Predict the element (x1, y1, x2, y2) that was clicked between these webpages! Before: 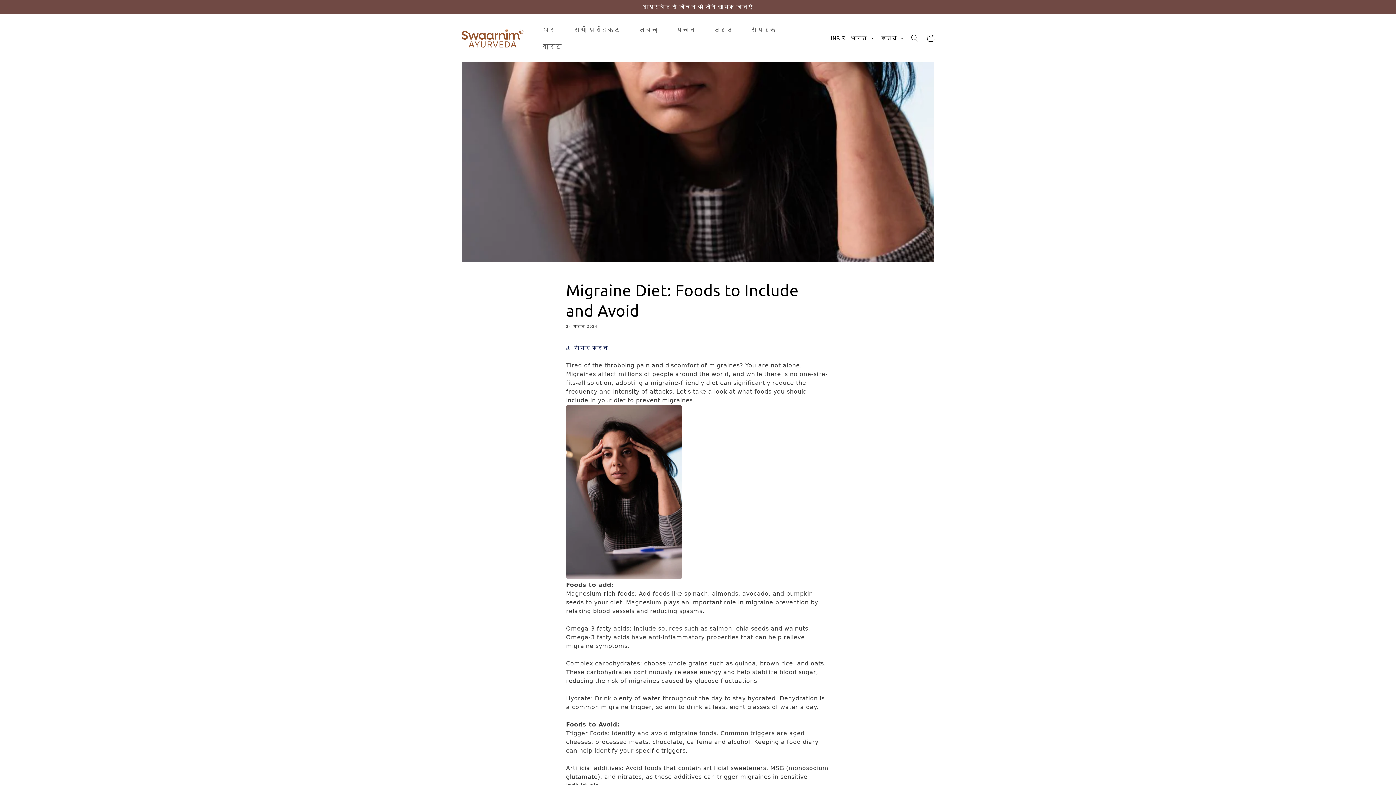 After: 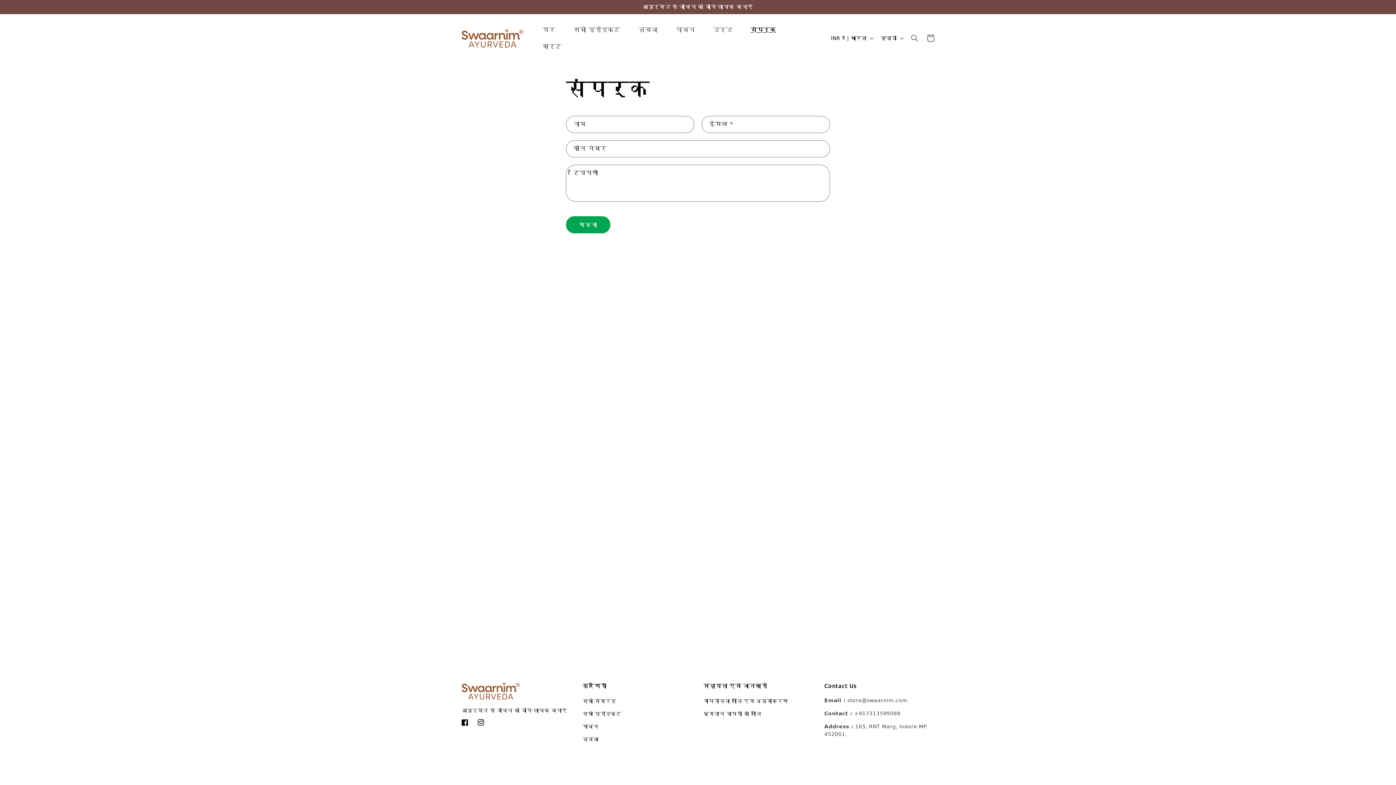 Action: label: संपर्क bbox: (741, 21, 785, 38)